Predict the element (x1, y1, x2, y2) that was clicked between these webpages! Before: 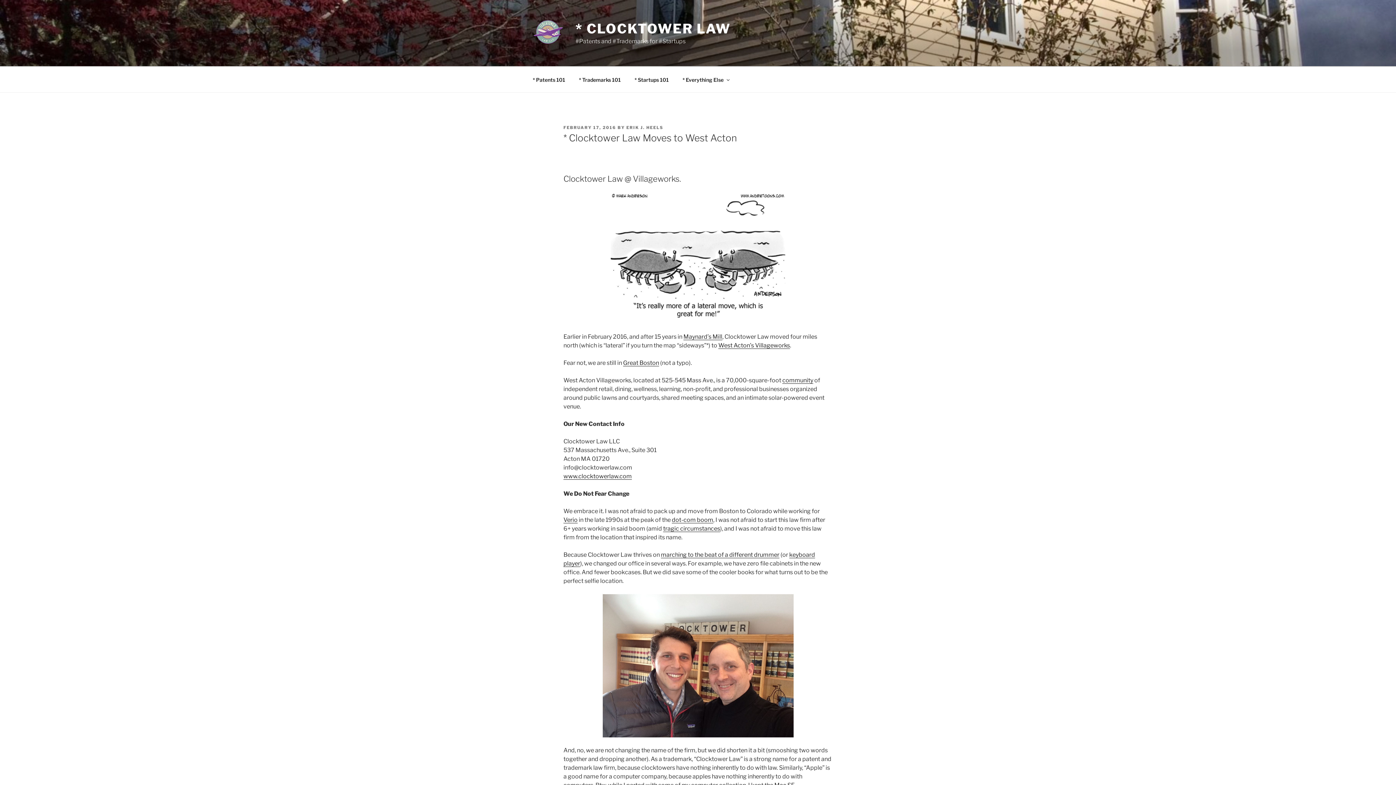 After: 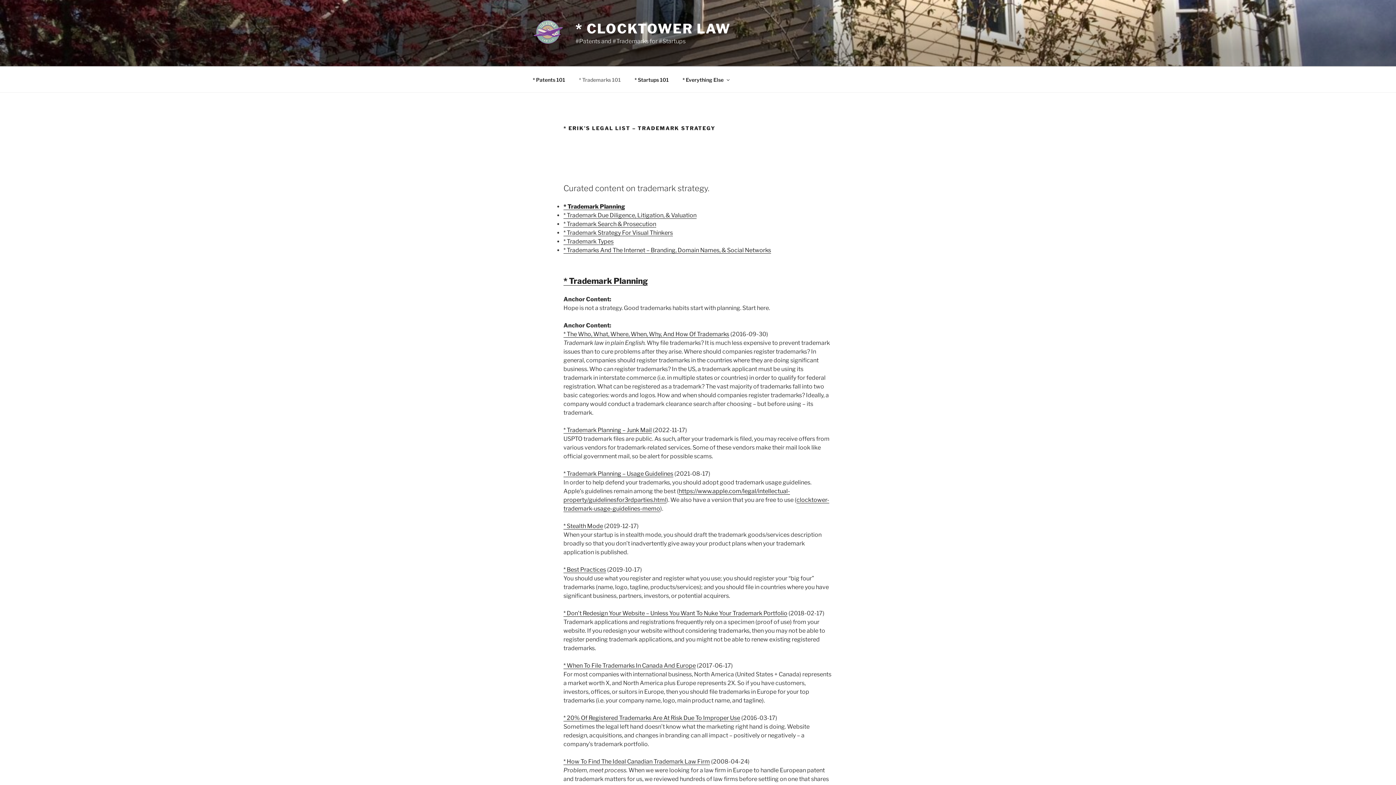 Action: bbox: (572, 70, 627, 88) label: * Trademarks 101